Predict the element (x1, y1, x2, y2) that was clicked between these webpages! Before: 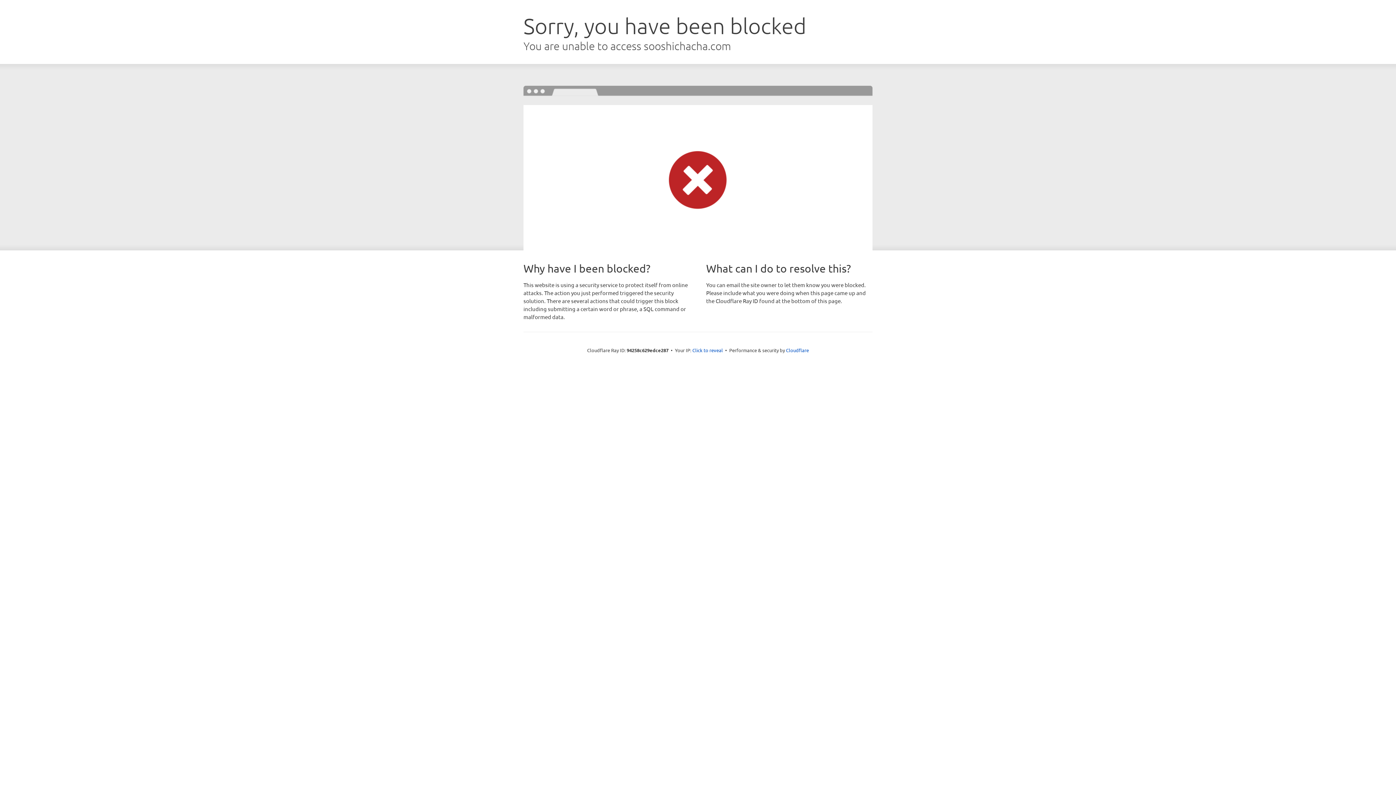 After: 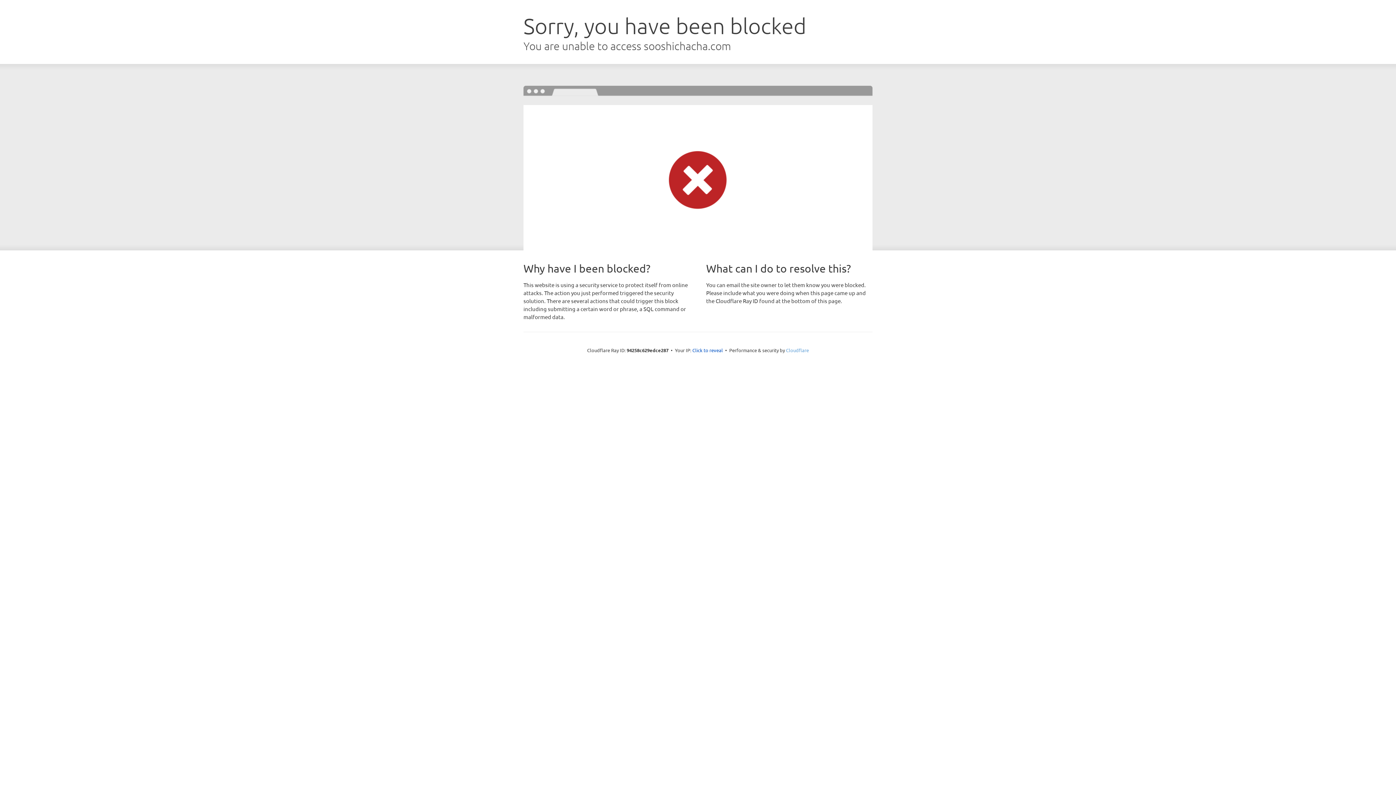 Action: bbox: (786, 347, 809, 353) label: Cloudflare